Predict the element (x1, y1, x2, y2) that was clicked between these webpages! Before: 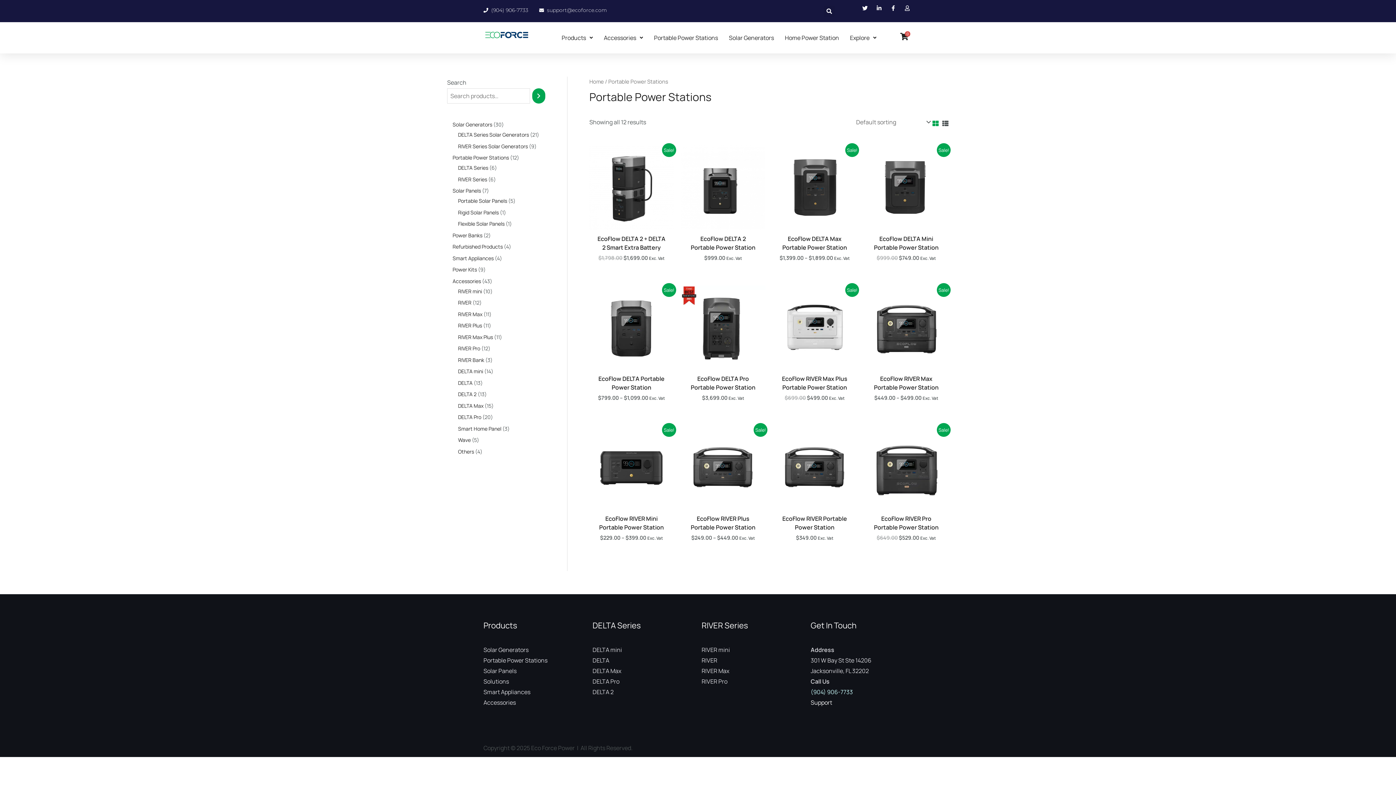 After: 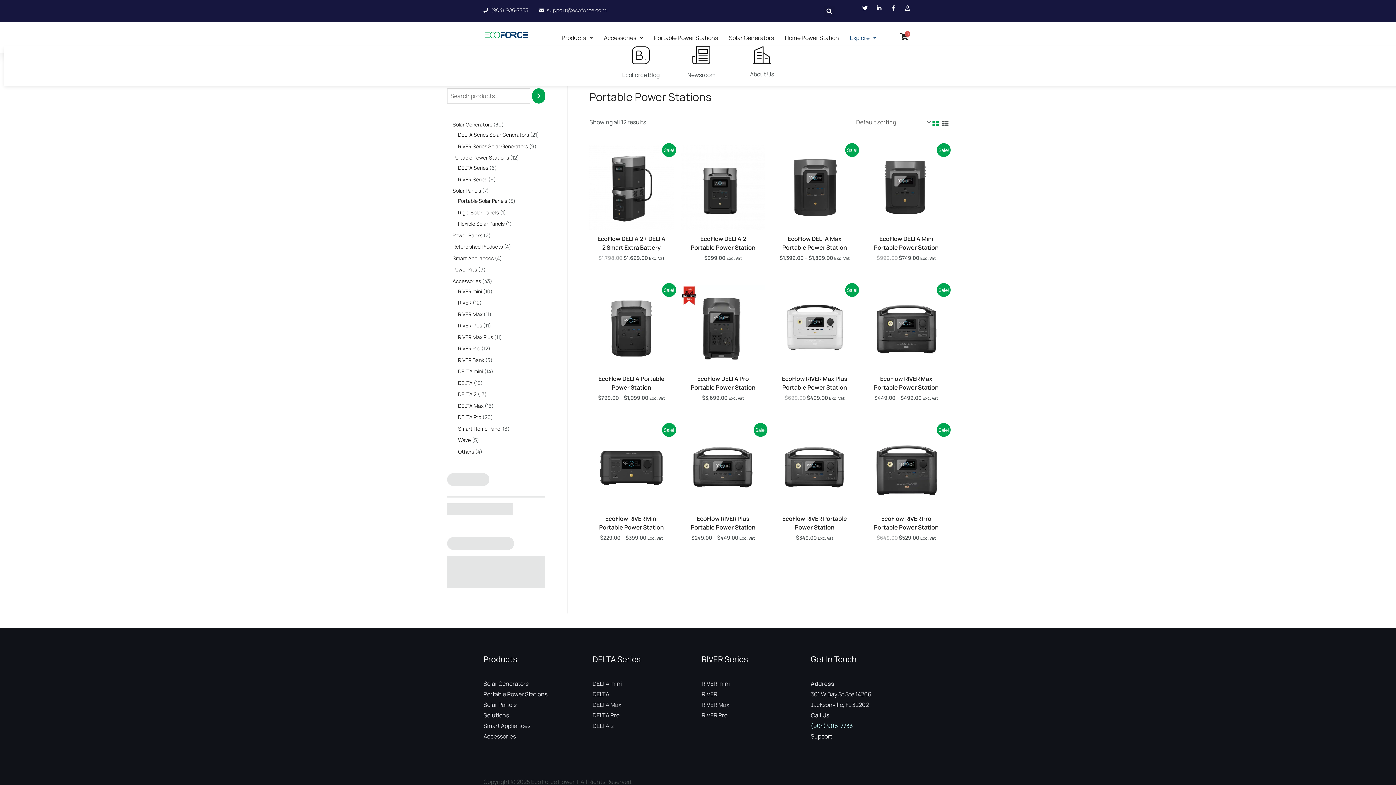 Action: bbox: (844, 29, 882, 46) label: Explore